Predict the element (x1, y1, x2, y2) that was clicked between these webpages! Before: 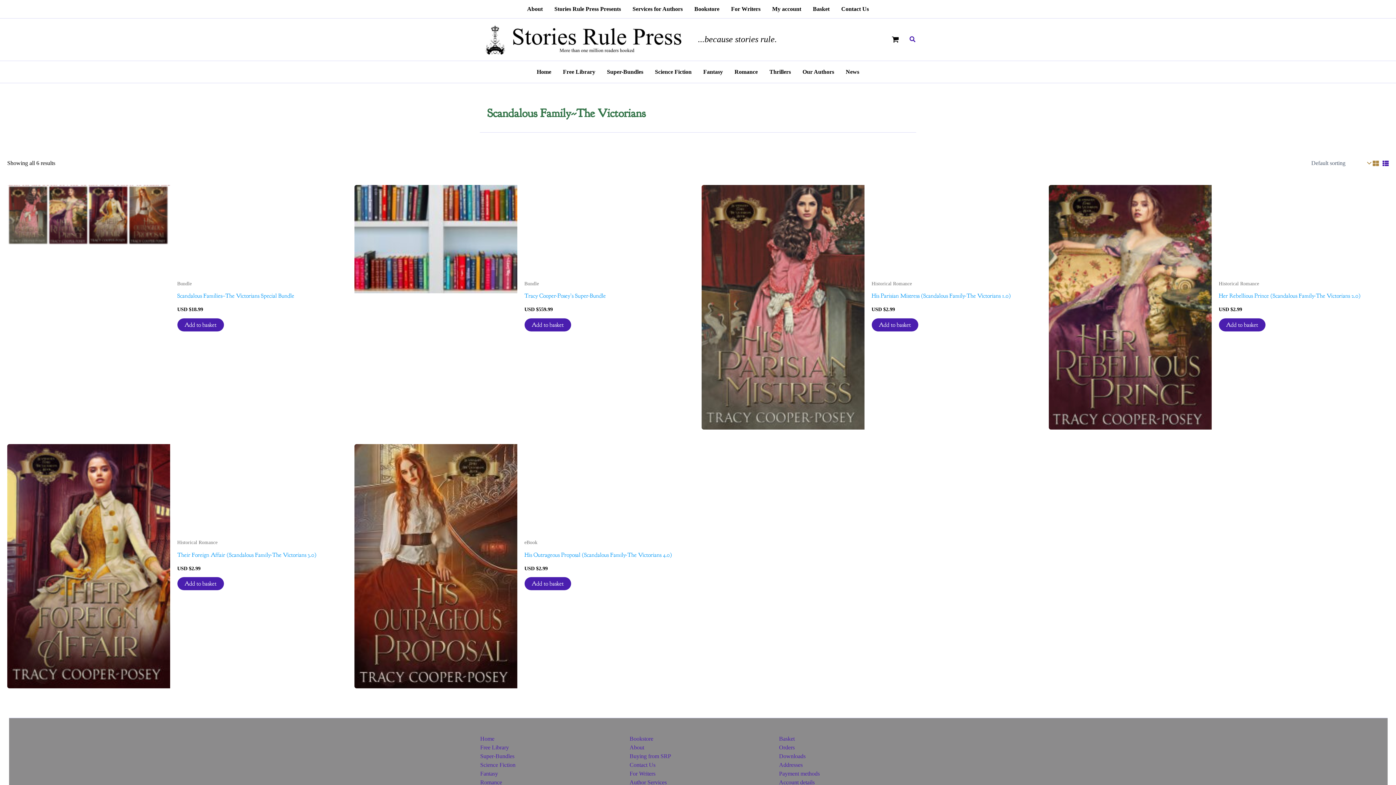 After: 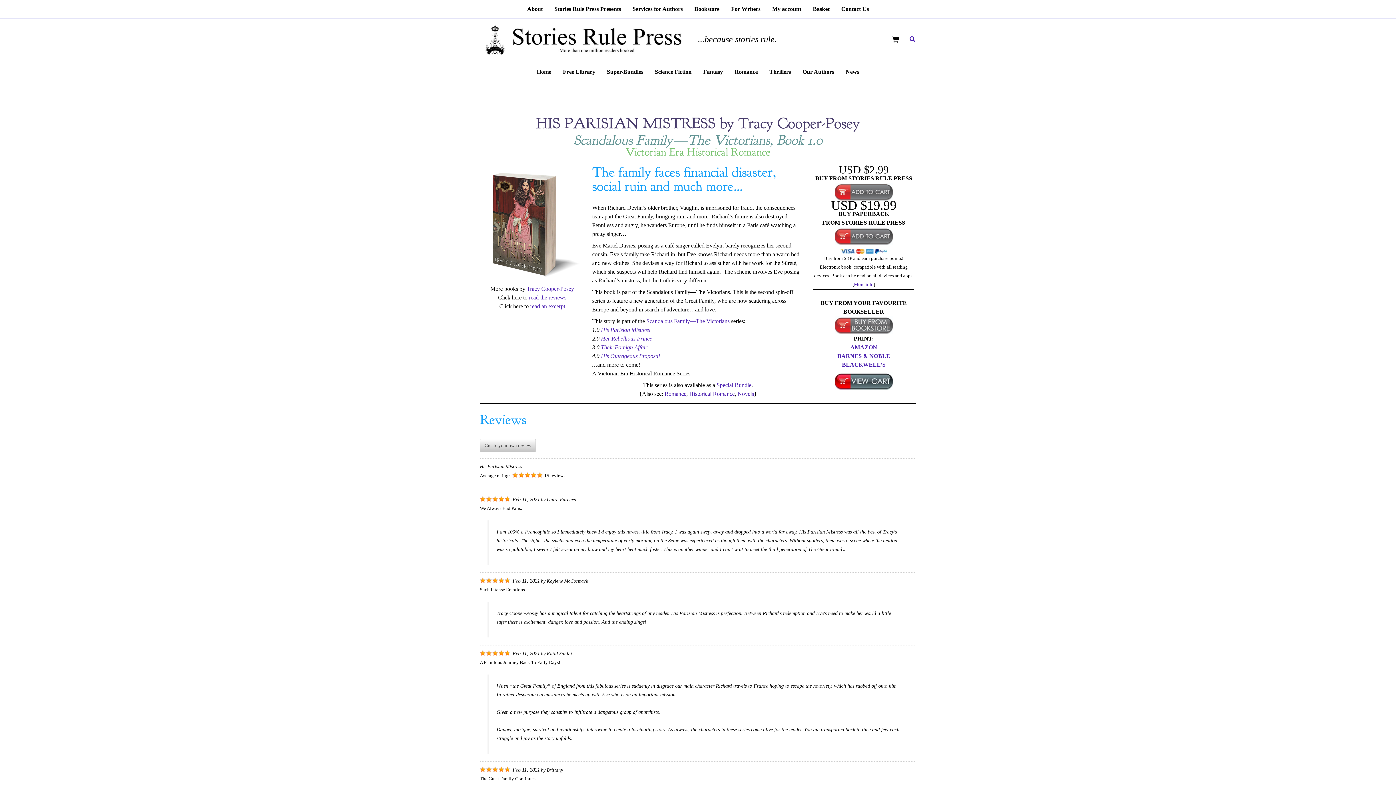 Action: bbox: (701, 185, 864, 429)